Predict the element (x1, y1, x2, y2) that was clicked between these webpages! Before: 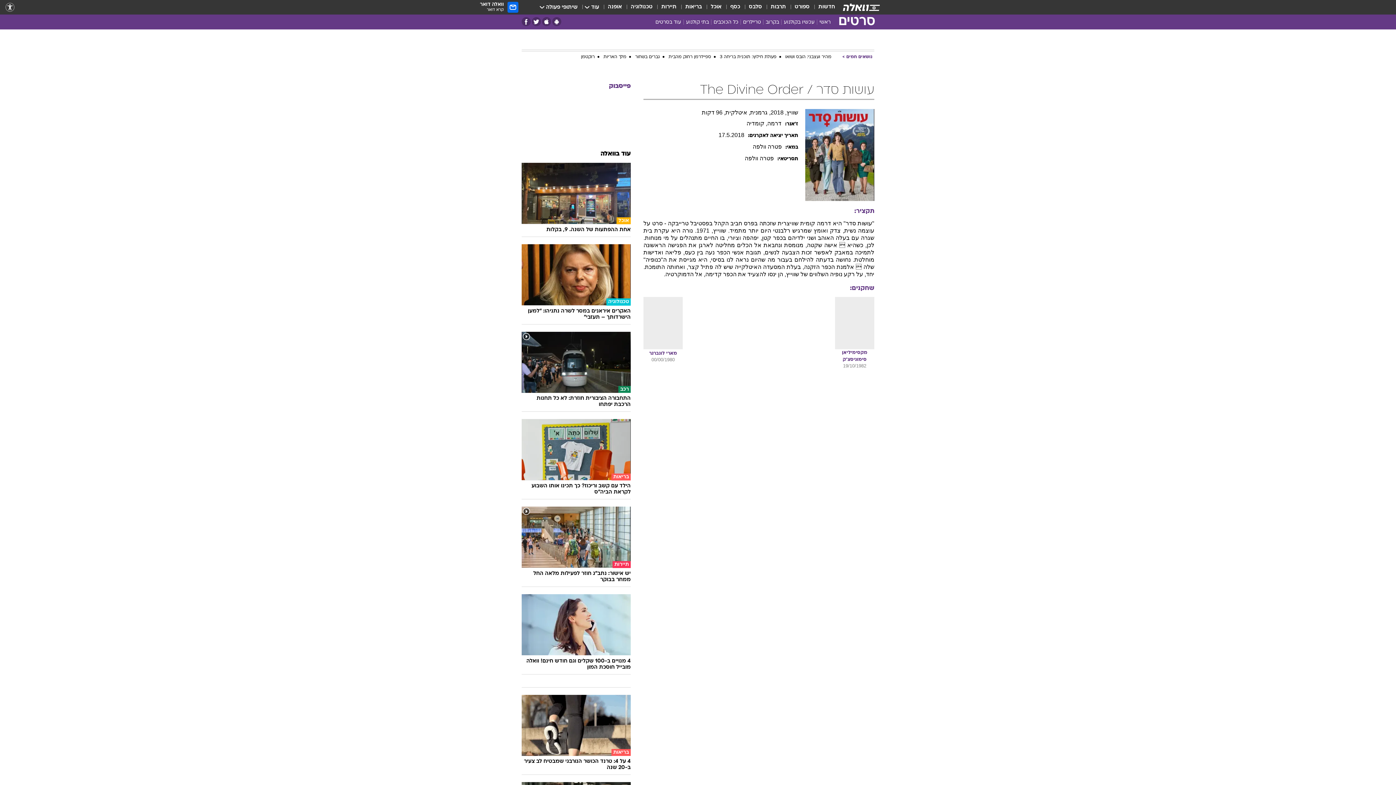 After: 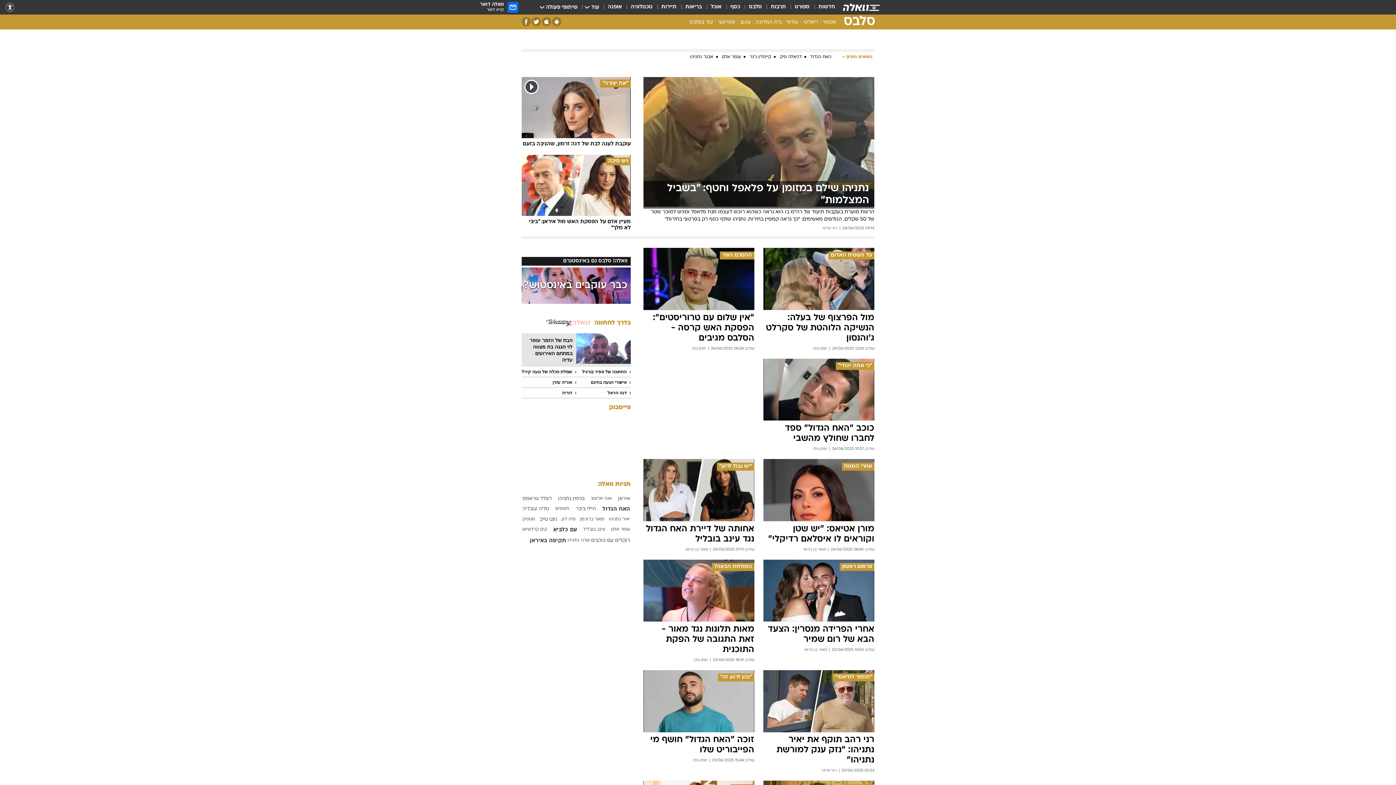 Action: label: סלבס bbox: (749, 3, 762, 11)